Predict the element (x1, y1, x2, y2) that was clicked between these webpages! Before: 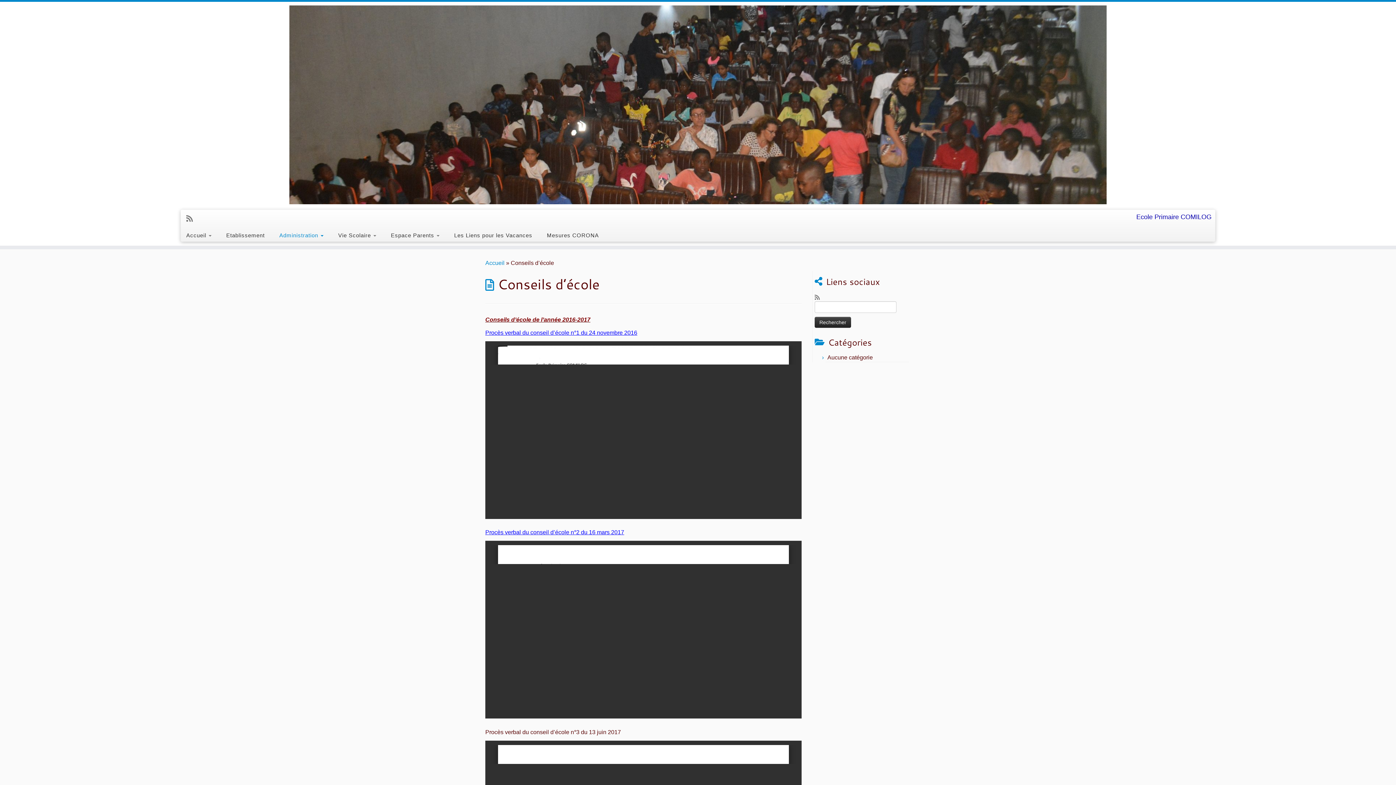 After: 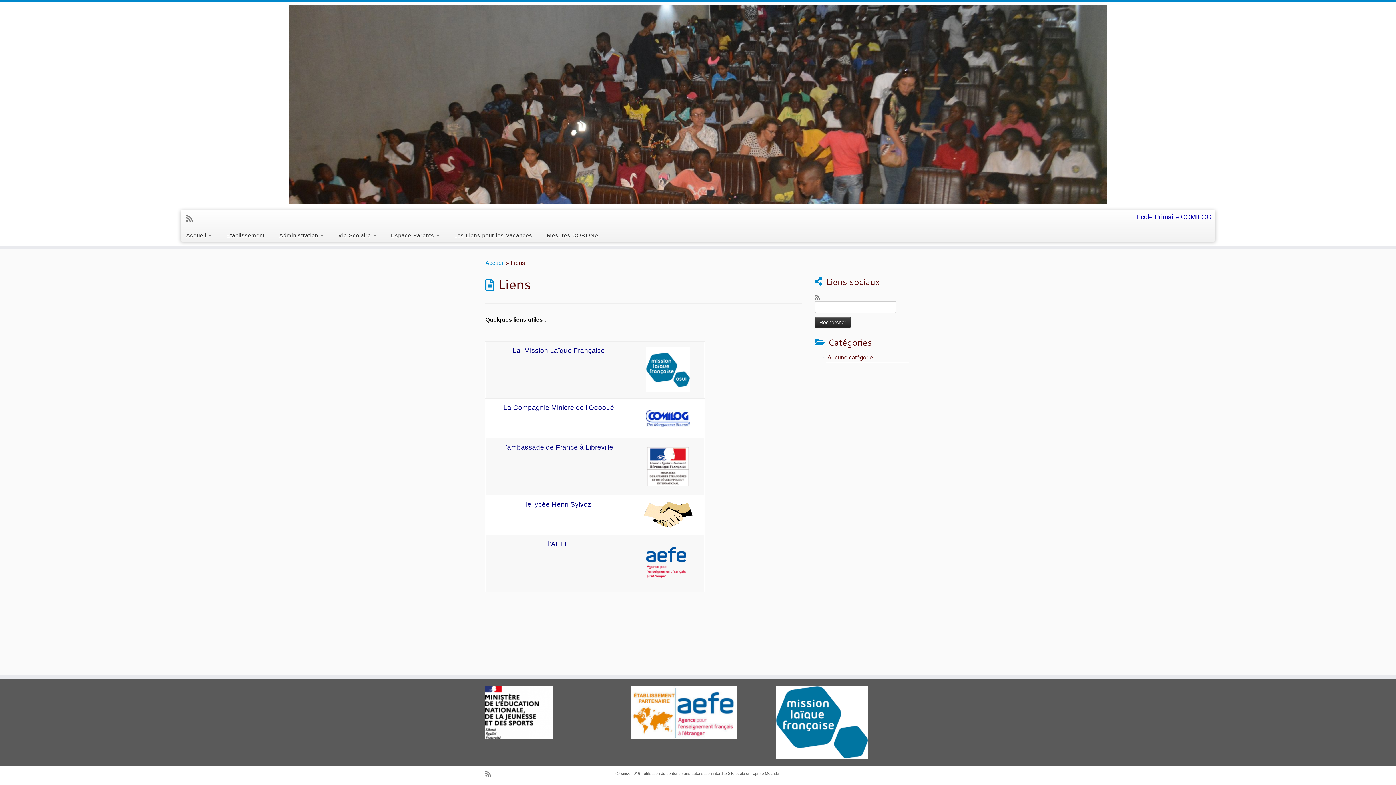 Action: bbox: (447, 229, 539, 241) label: Les Liens pour les Vacances